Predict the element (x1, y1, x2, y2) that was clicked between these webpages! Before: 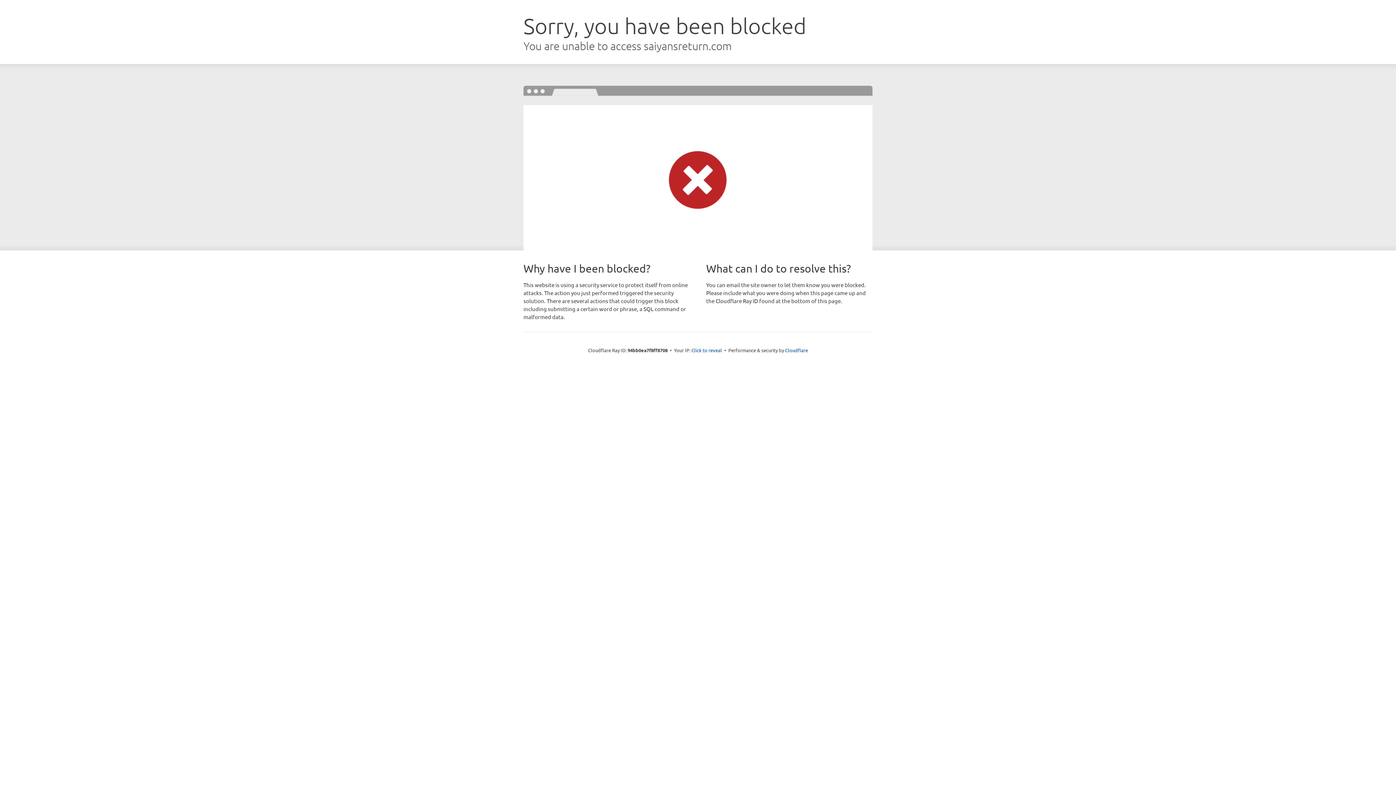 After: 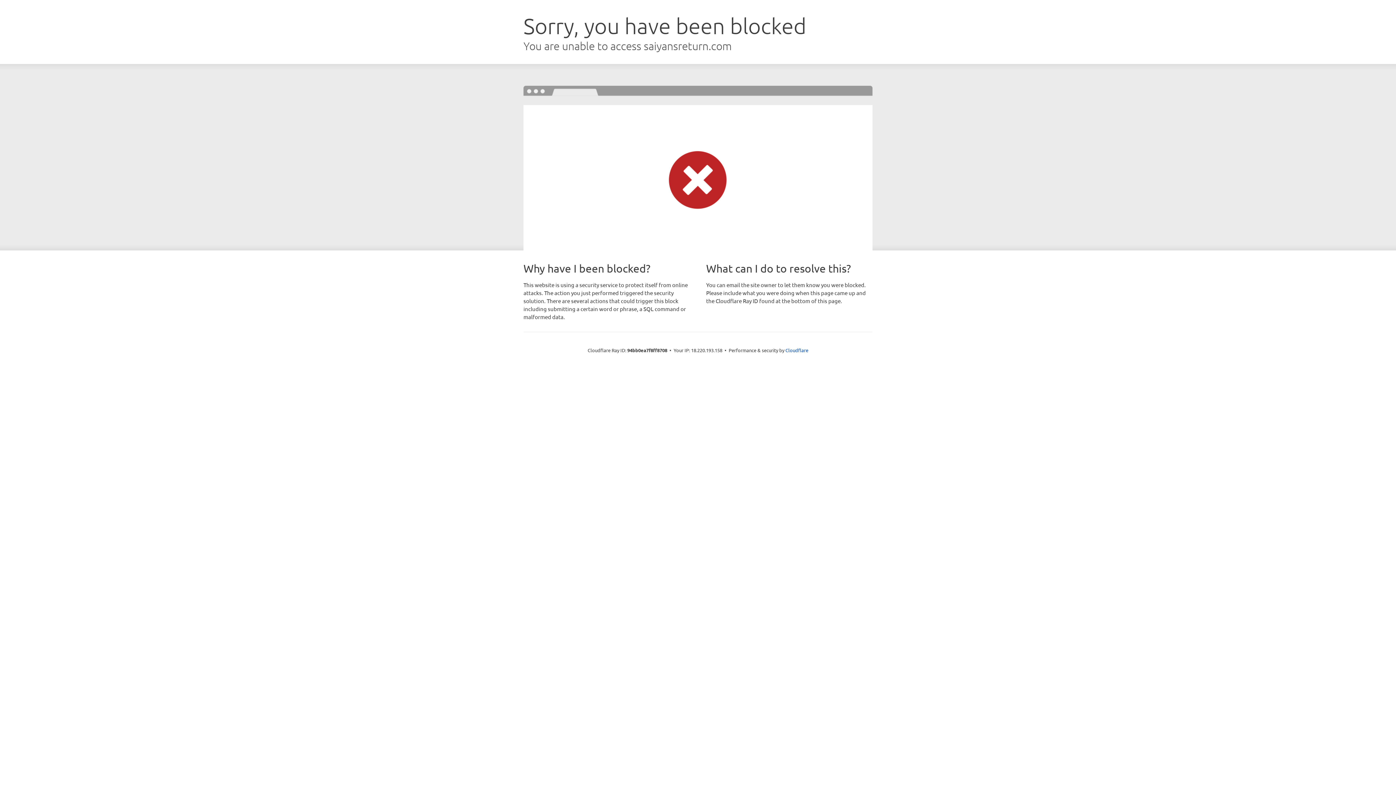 Action: label: Click to reveal bbox: (691, 346, 722, 353)